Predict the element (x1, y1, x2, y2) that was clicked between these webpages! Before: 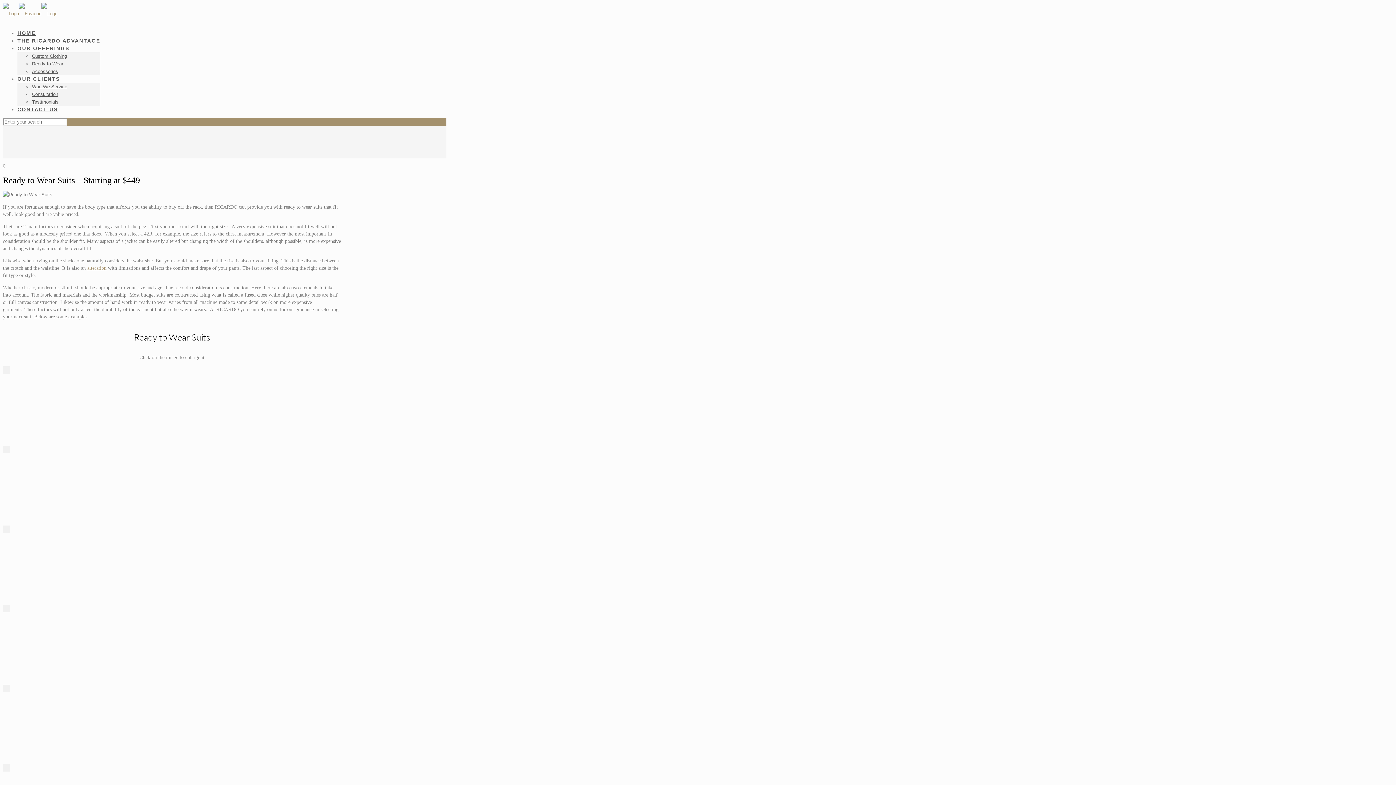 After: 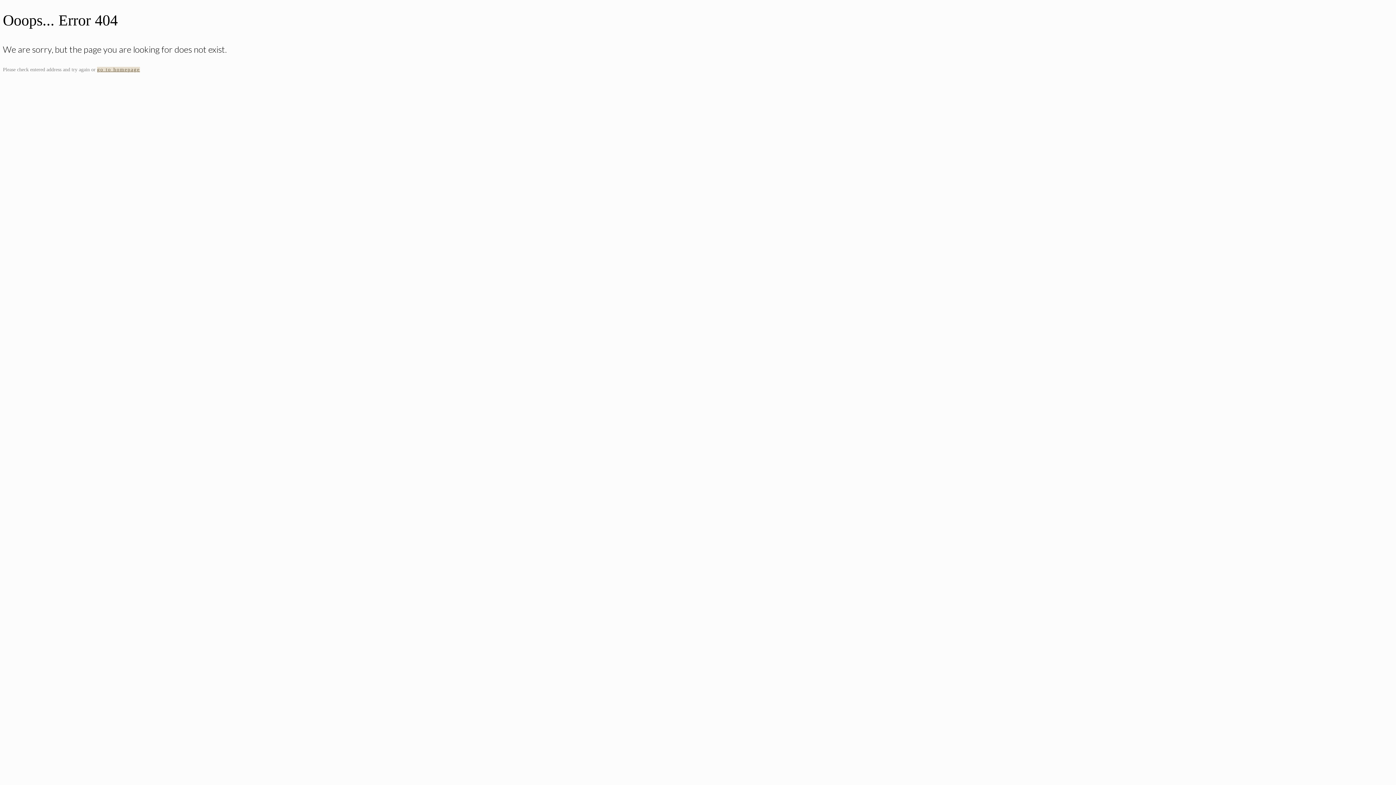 Action: bbox: (2, 369, 10, 374)